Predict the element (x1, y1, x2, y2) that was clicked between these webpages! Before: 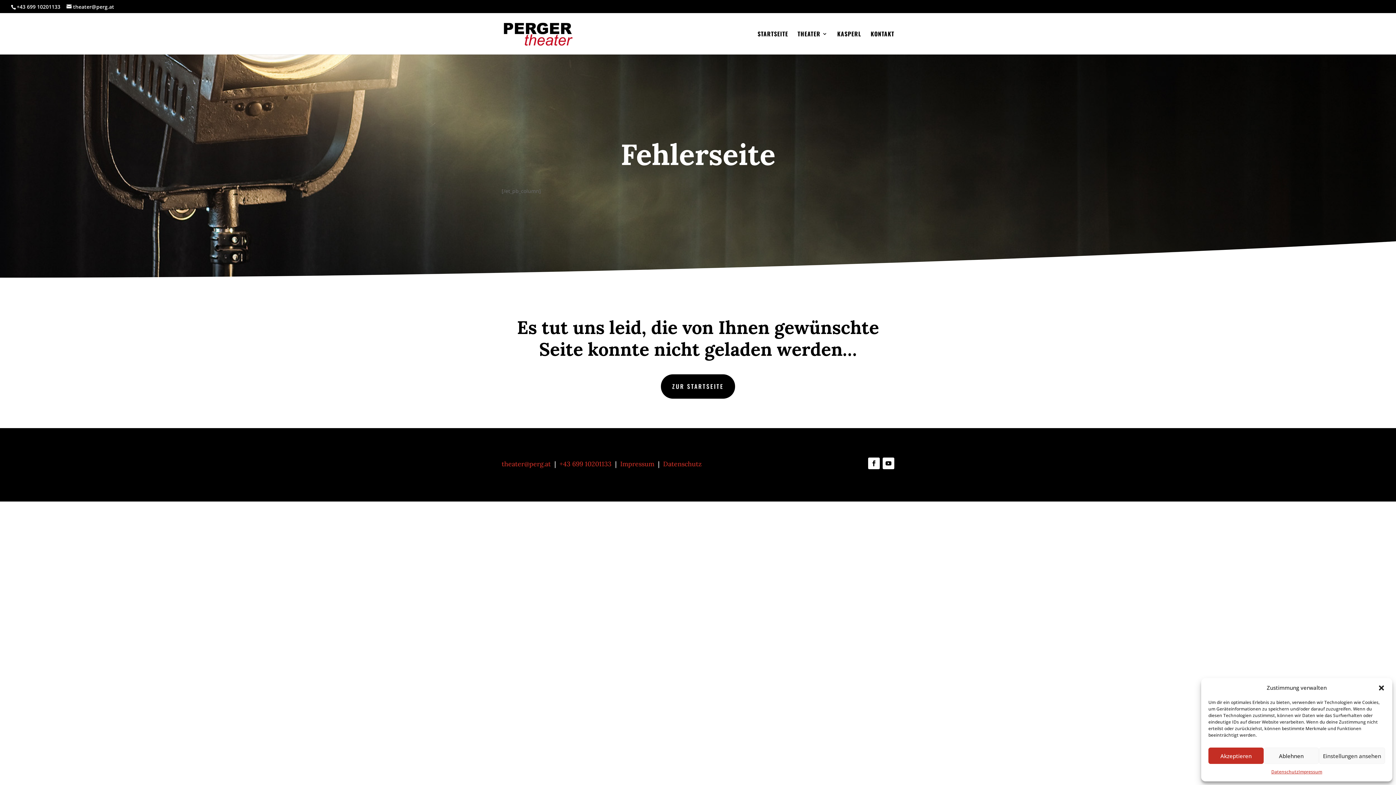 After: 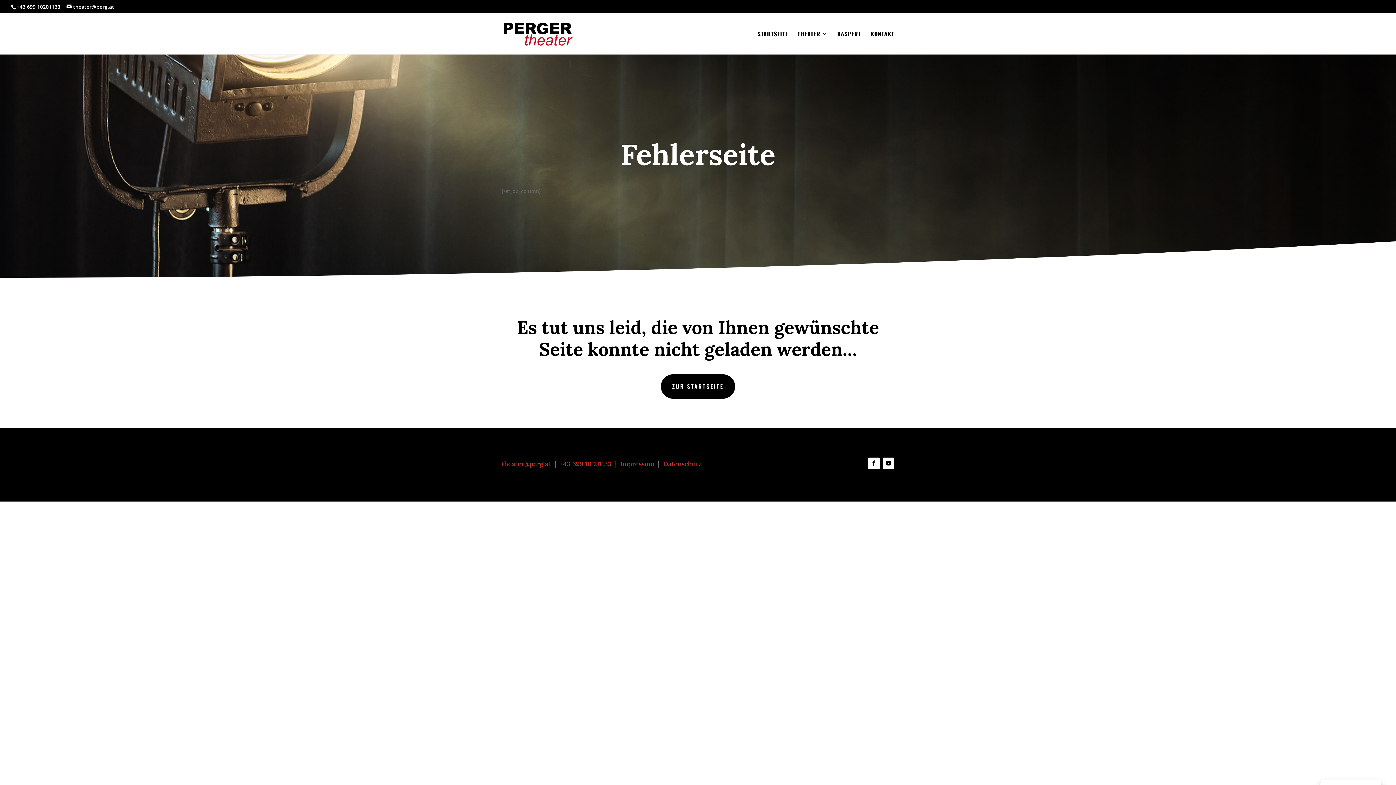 Action: label: Dialog schließen bbox: (1378, 684, 1385, 691)